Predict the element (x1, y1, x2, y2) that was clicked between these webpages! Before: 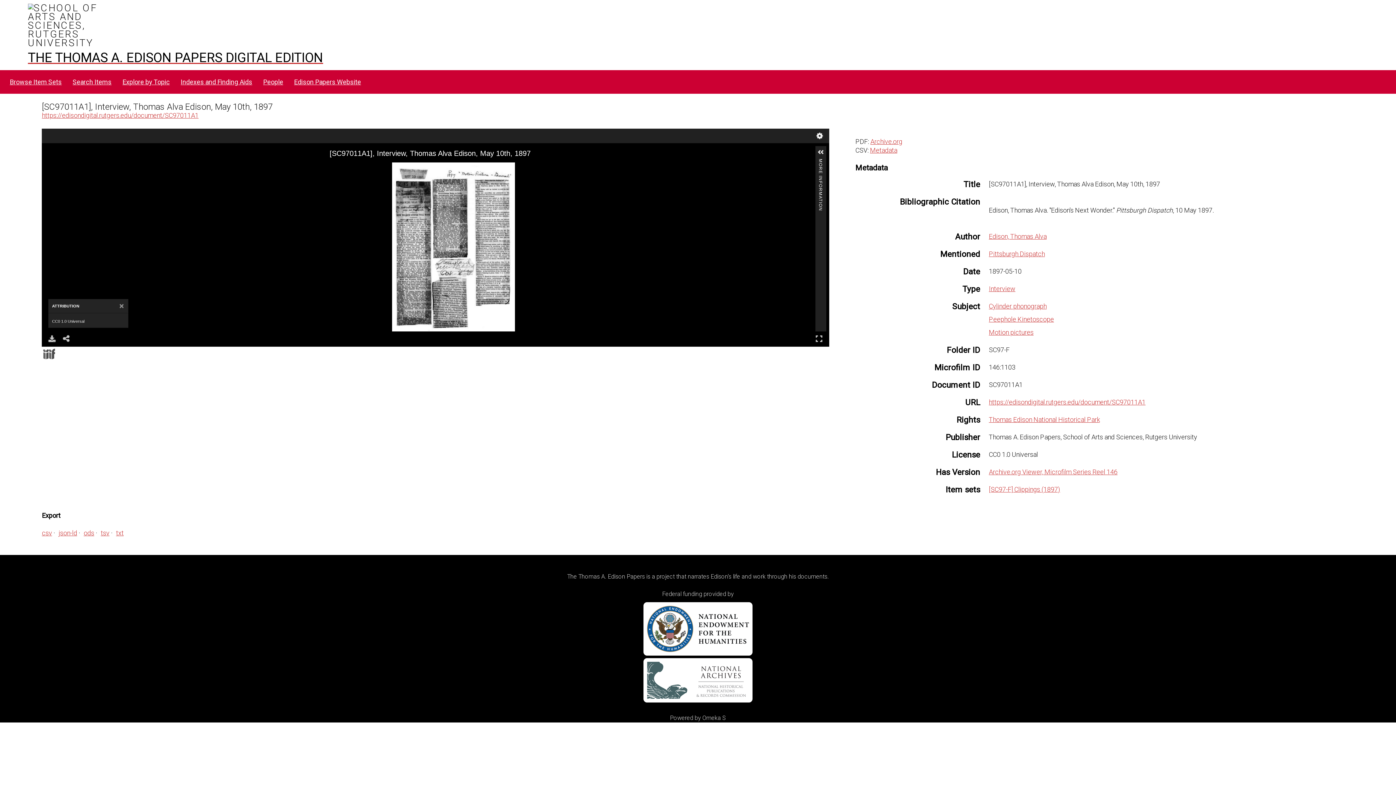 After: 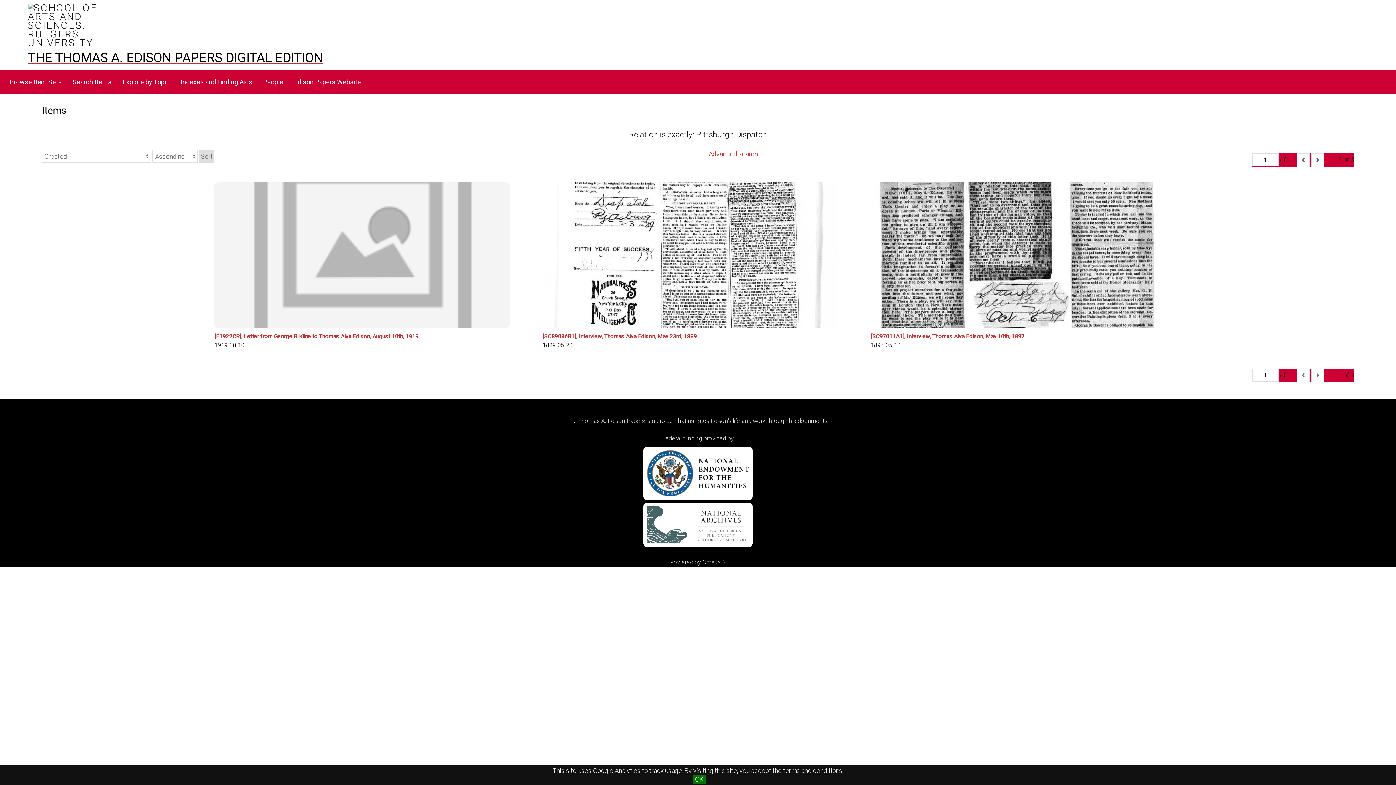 Action: bbox: (989, 250, 1045, 257) label: Pittsburgh Dispatch